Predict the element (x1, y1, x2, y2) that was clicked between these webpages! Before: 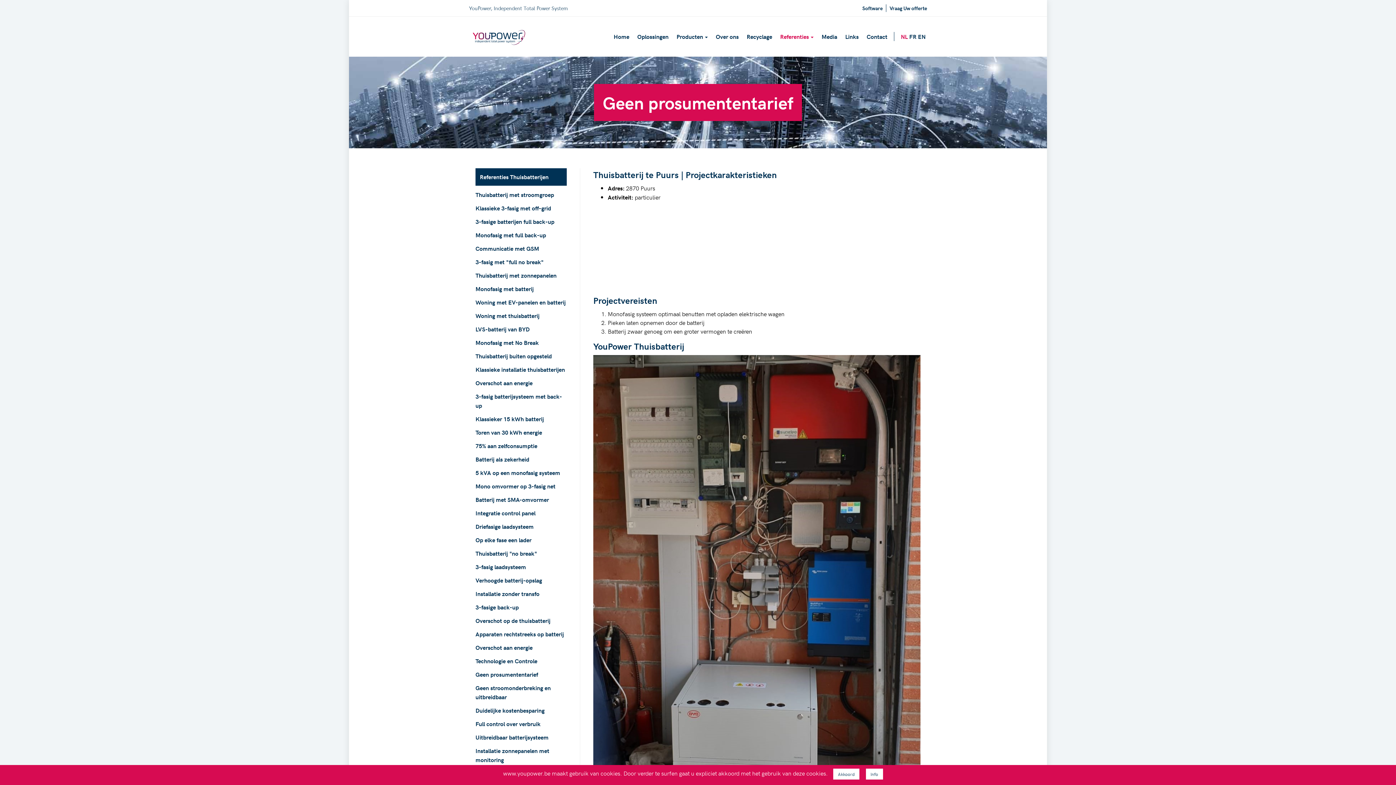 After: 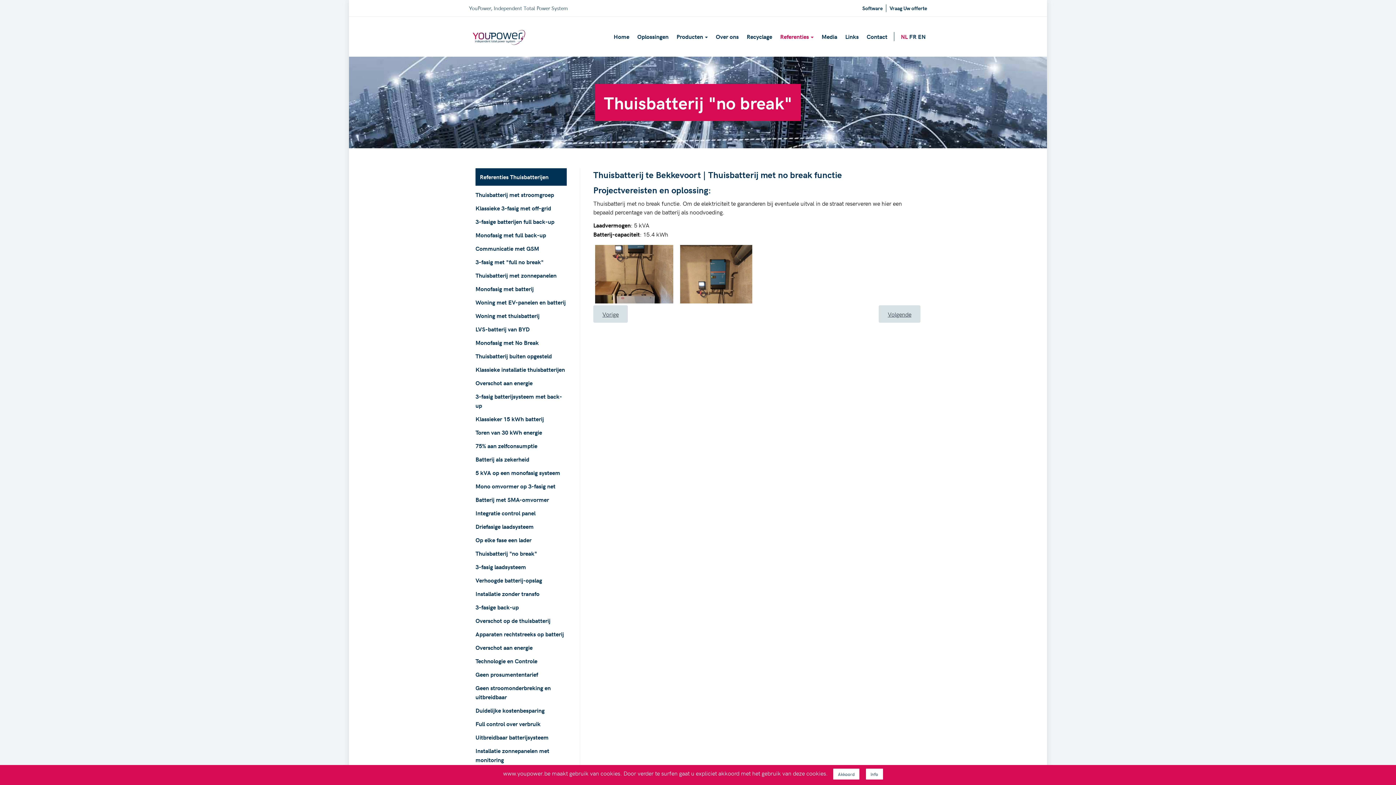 Action: bbox: (475, 549, 537, 557) label: Thuisbatterij "no break"